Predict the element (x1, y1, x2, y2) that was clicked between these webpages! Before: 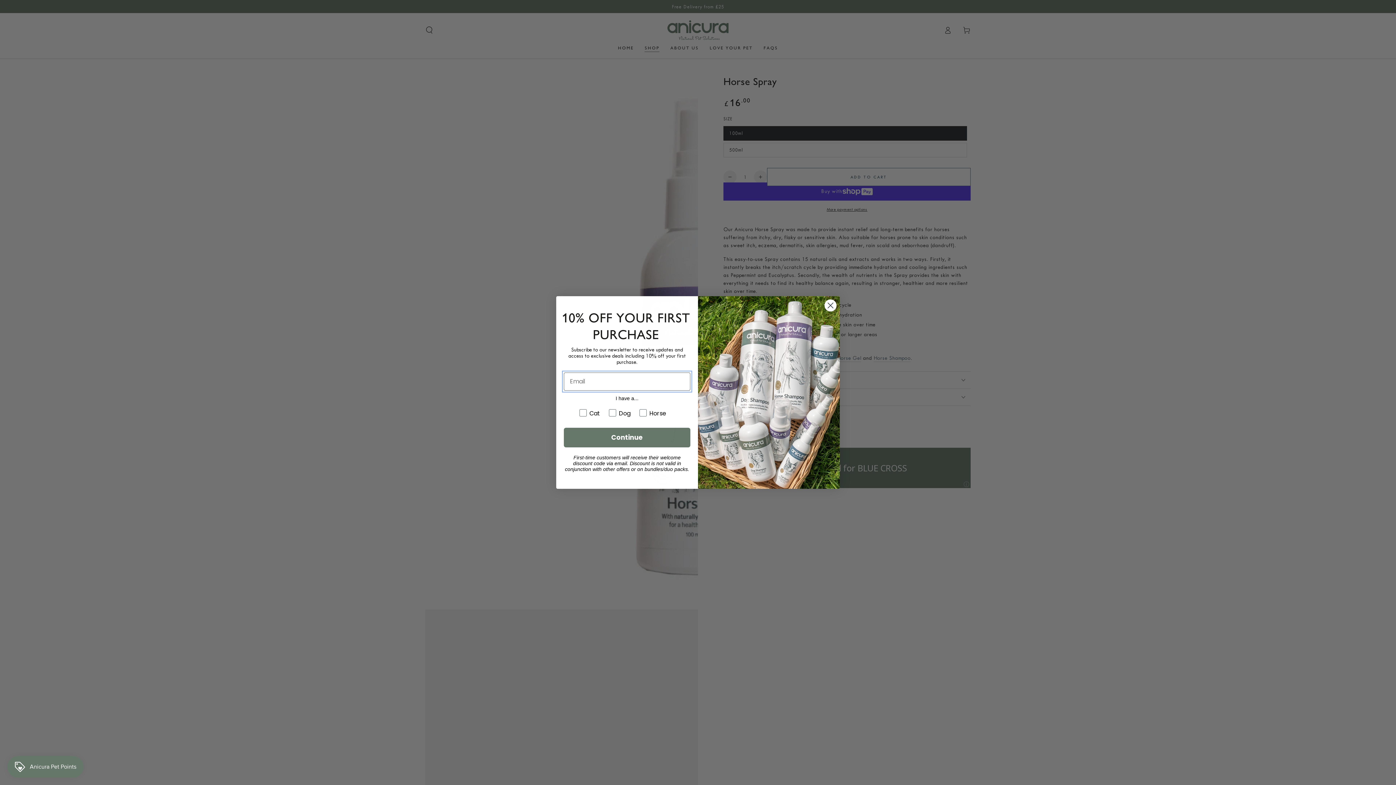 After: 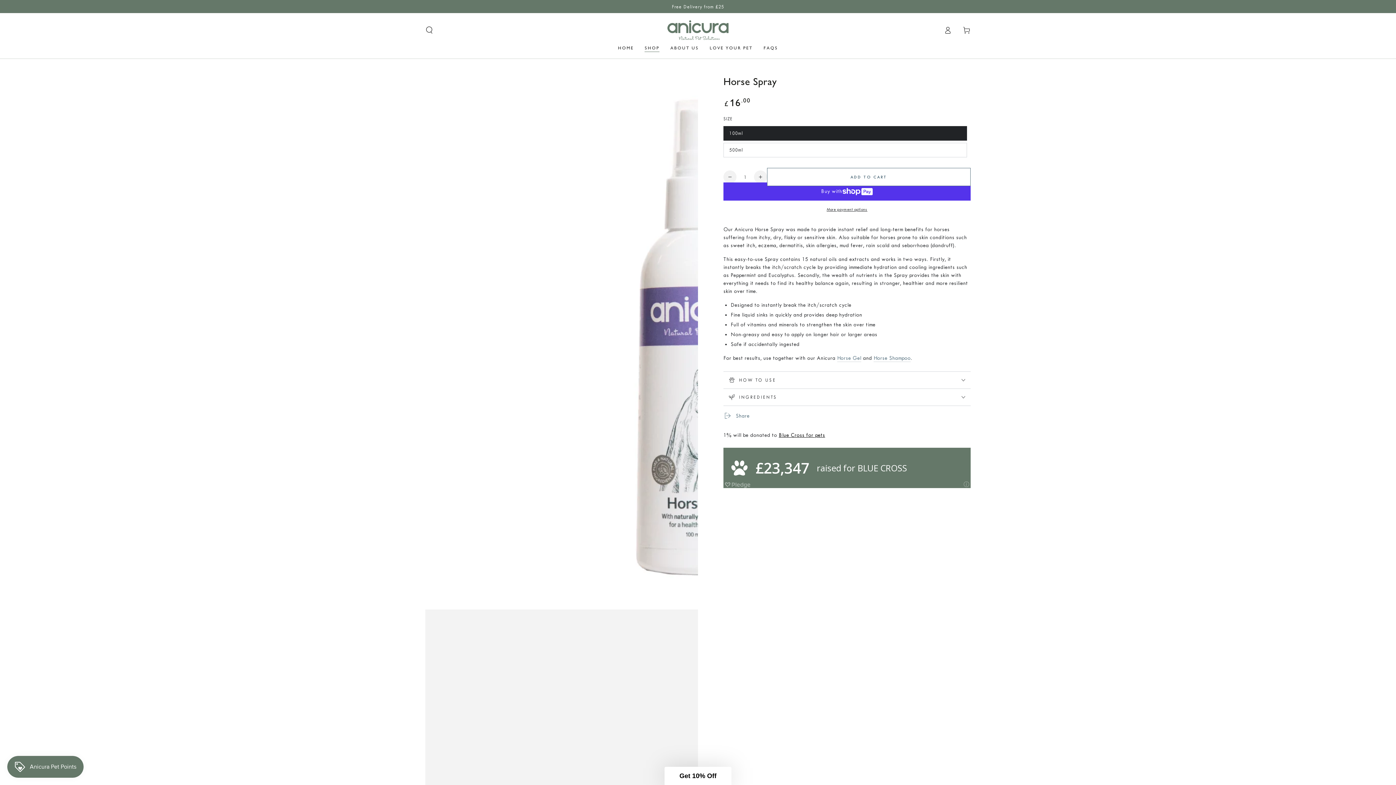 Action: bbox: (824, 299, 837, 312) label: Close dialog